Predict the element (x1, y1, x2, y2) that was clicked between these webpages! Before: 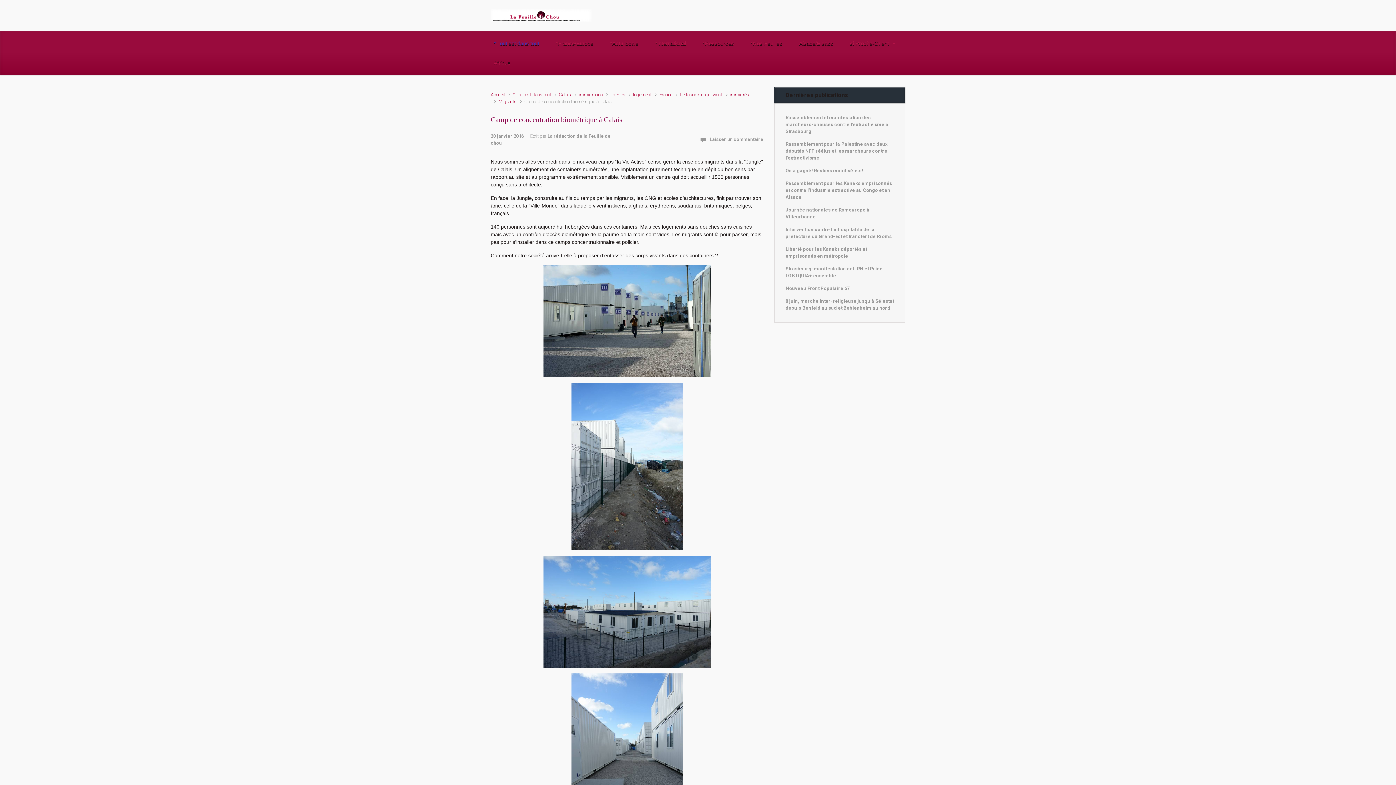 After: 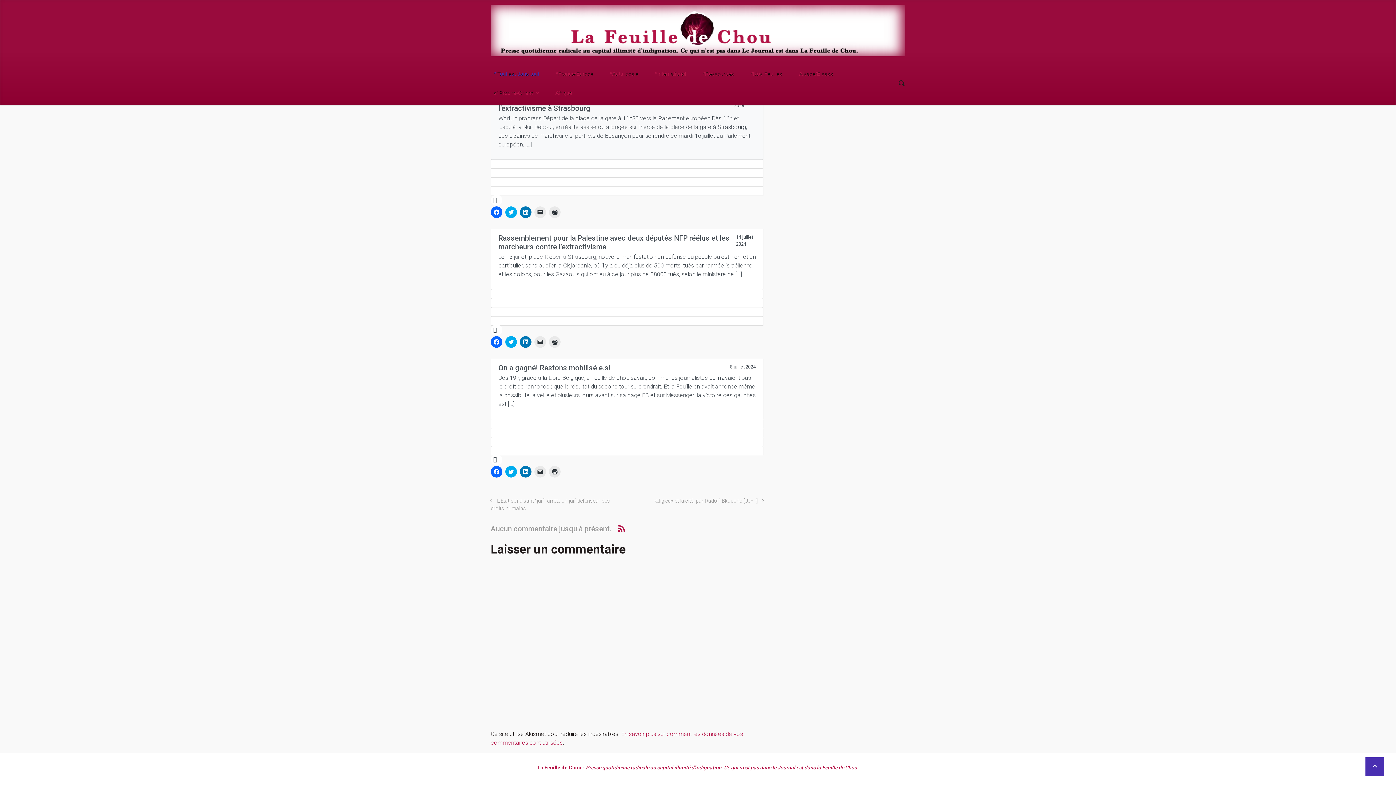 Action: bbox: (709, 136, 763, 142) label: Laisser un commentaire